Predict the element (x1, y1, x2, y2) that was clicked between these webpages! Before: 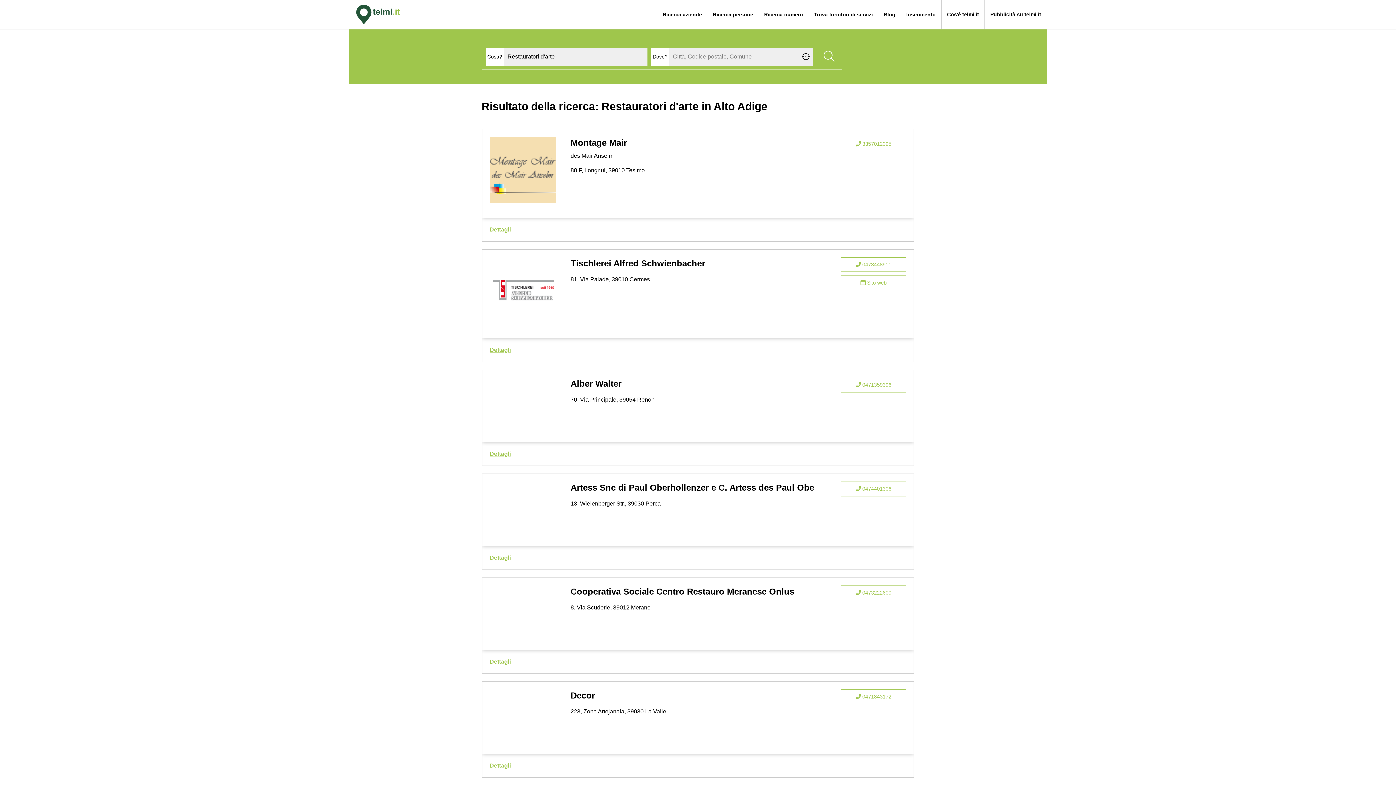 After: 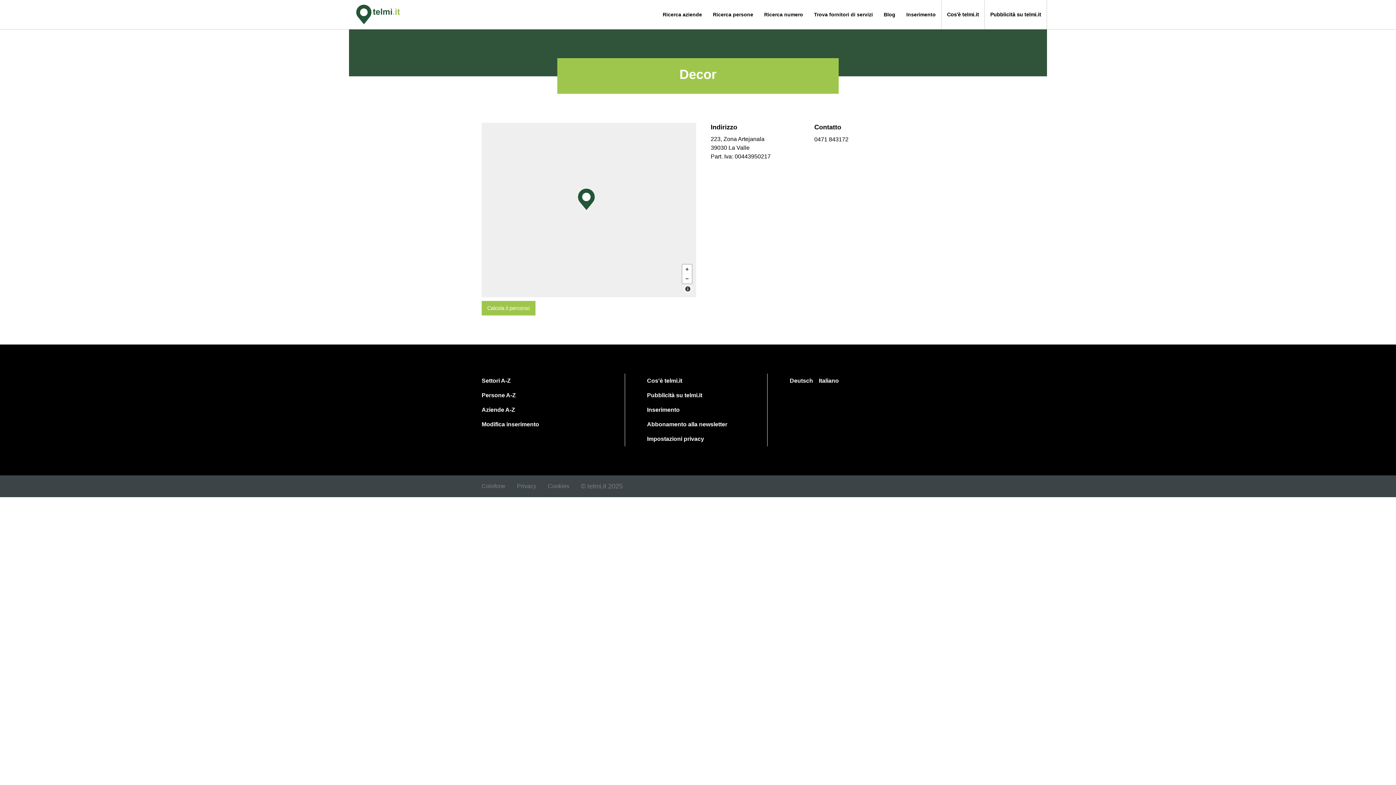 Action: label: Dettagli bbox: (489, 761, 510, 770)